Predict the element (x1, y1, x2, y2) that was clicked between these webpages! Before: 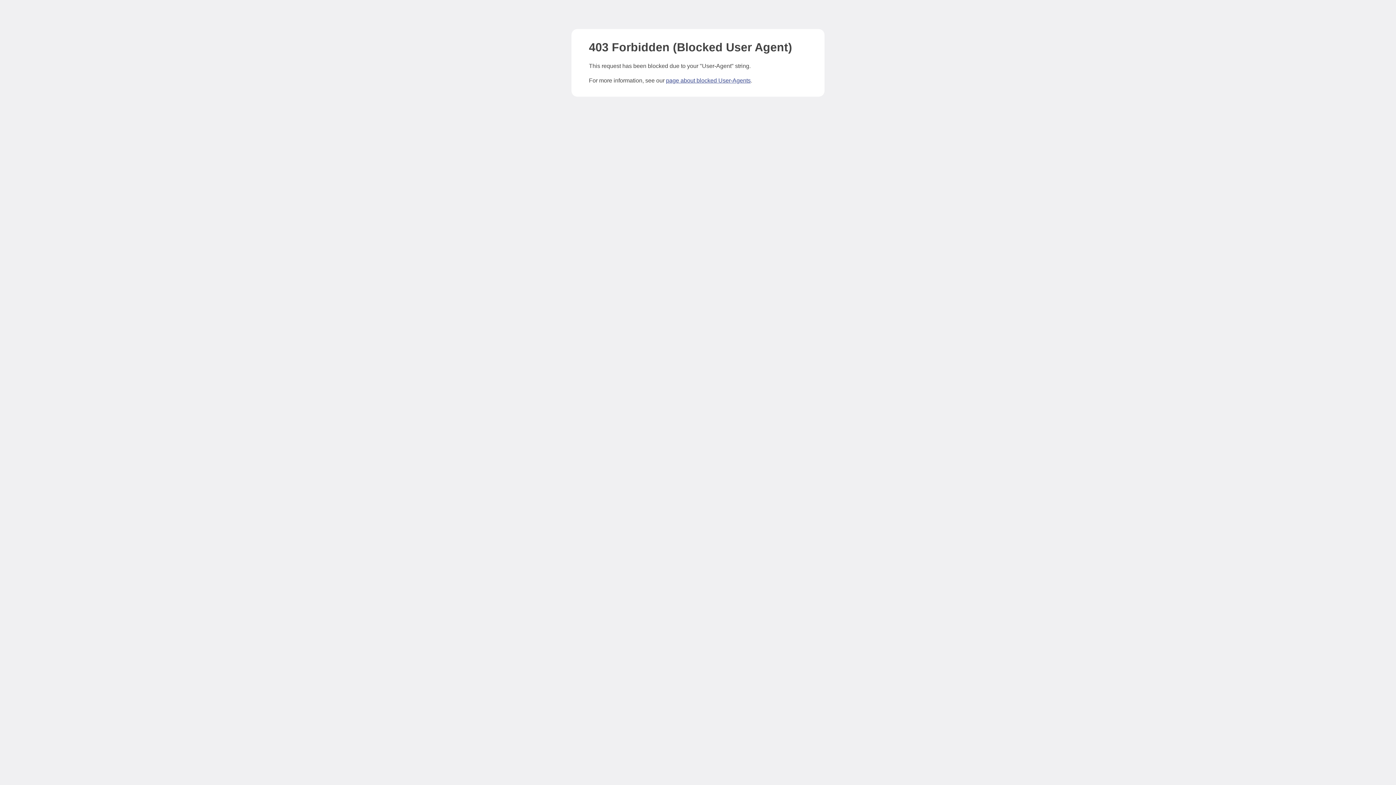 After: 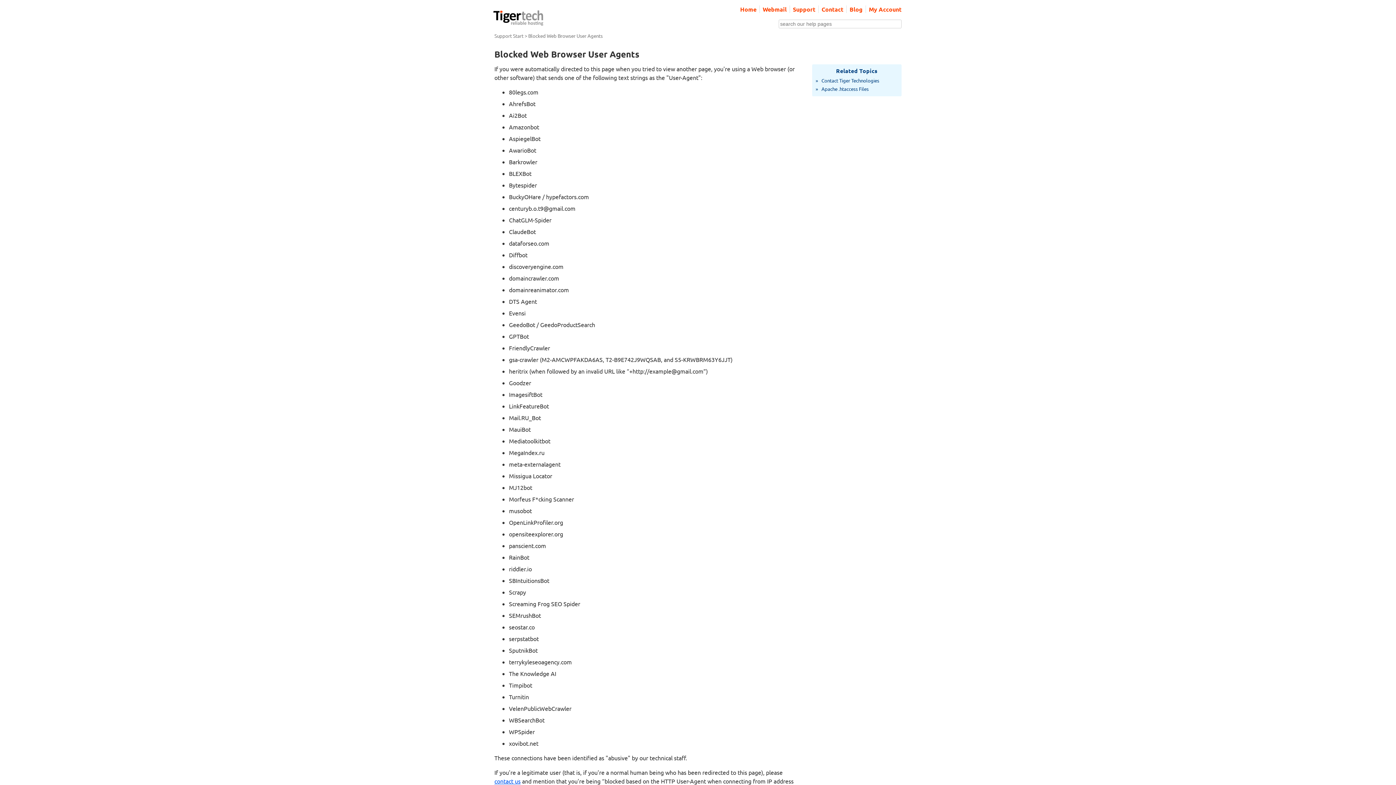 Action: label: page about blocked User-Agents bbox: (666, 77, 750, 83)